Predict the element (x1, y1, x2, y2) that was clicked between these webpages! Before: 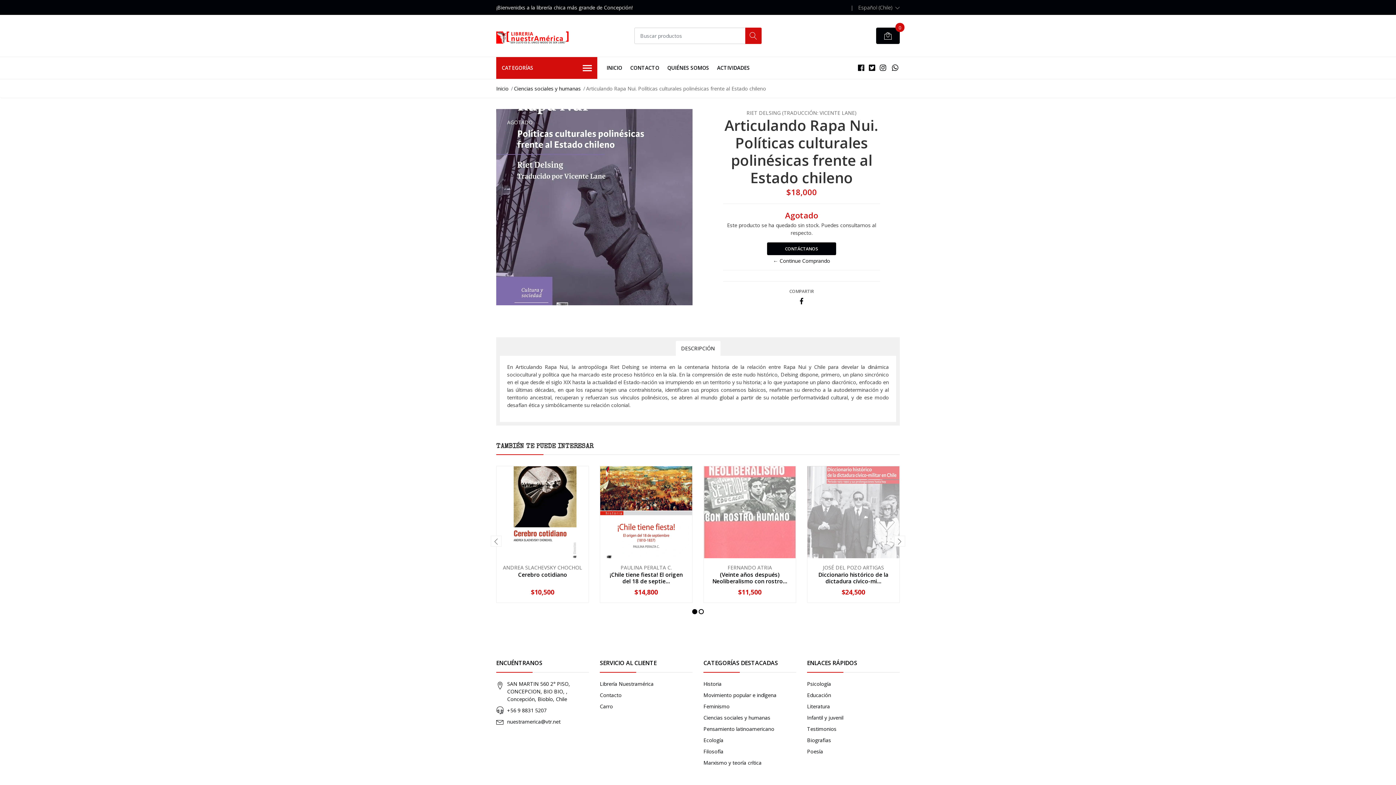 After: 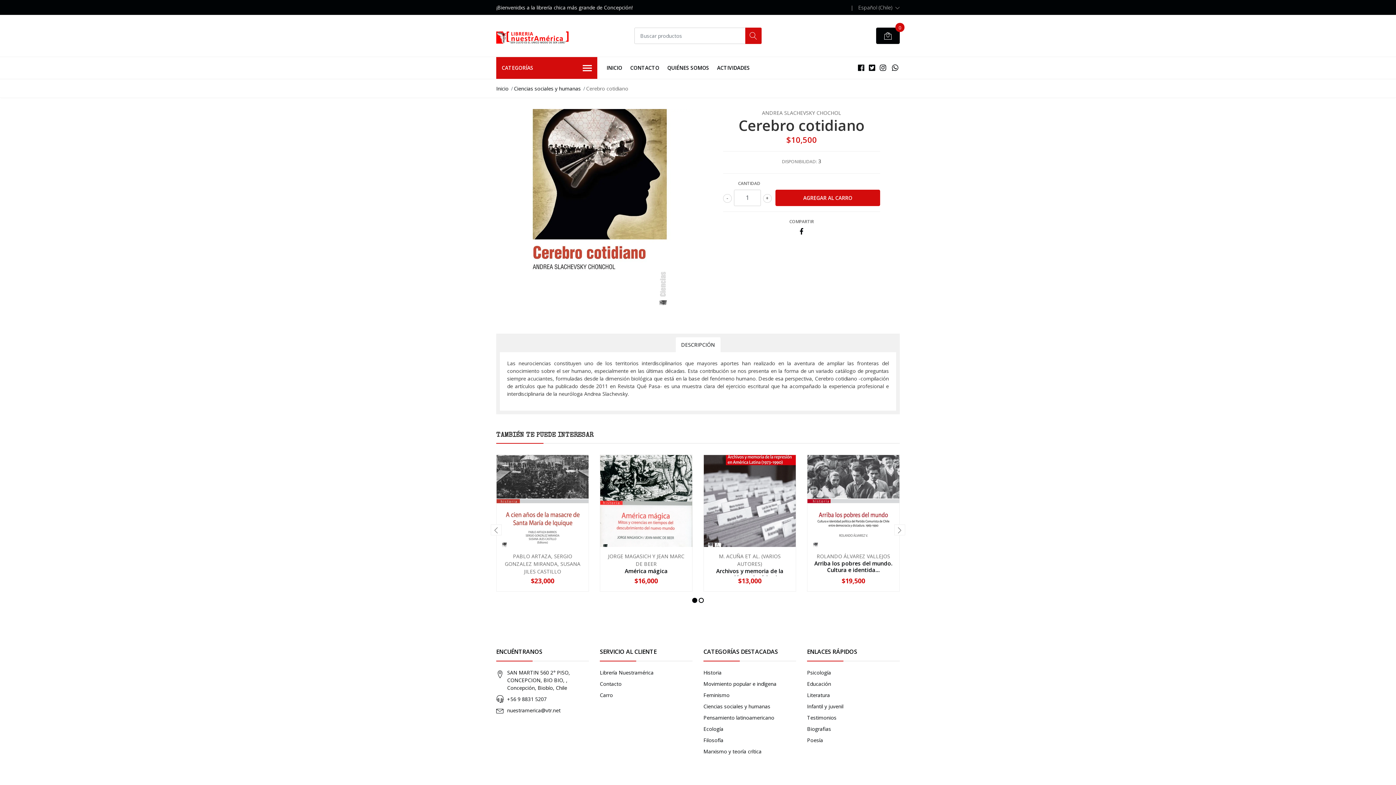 Action: bbox: (496, 466, 588, 558)